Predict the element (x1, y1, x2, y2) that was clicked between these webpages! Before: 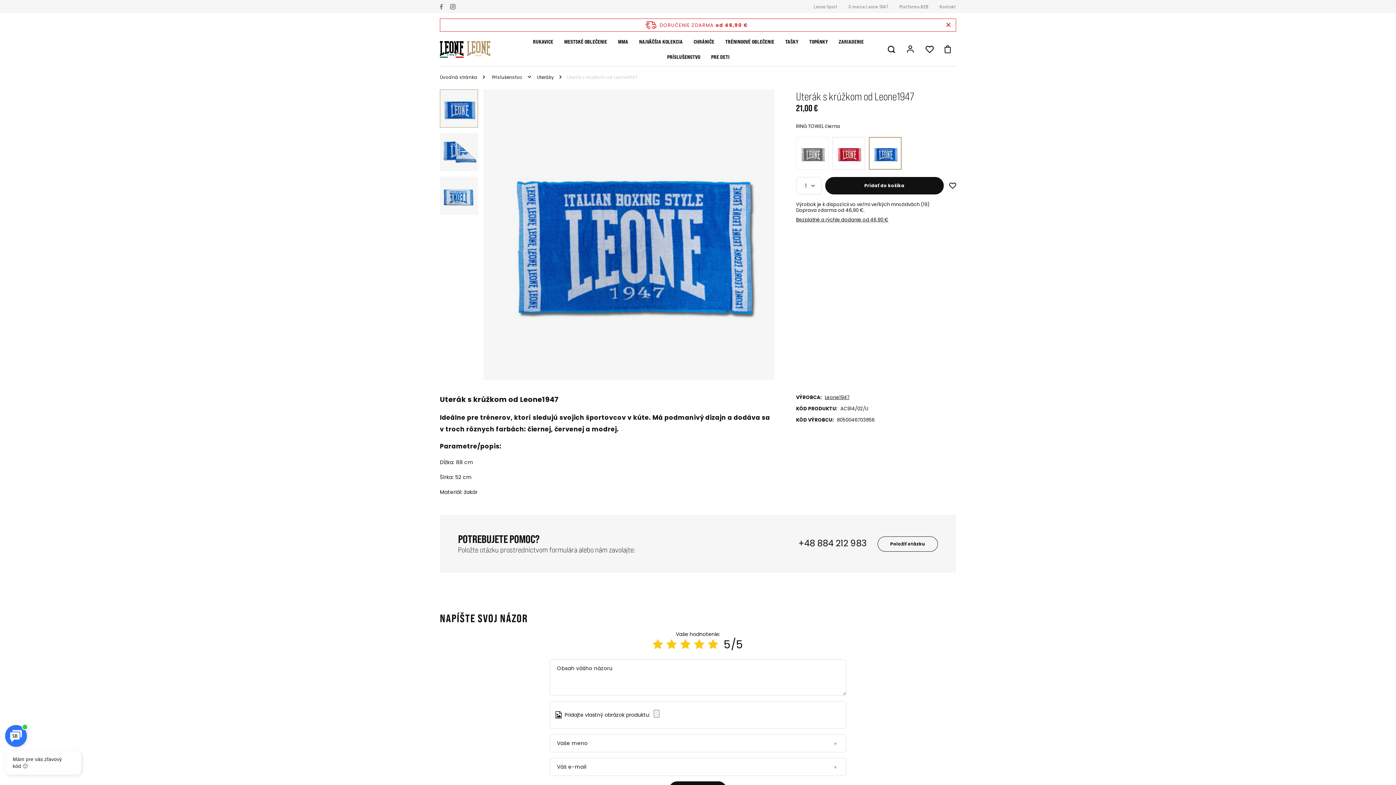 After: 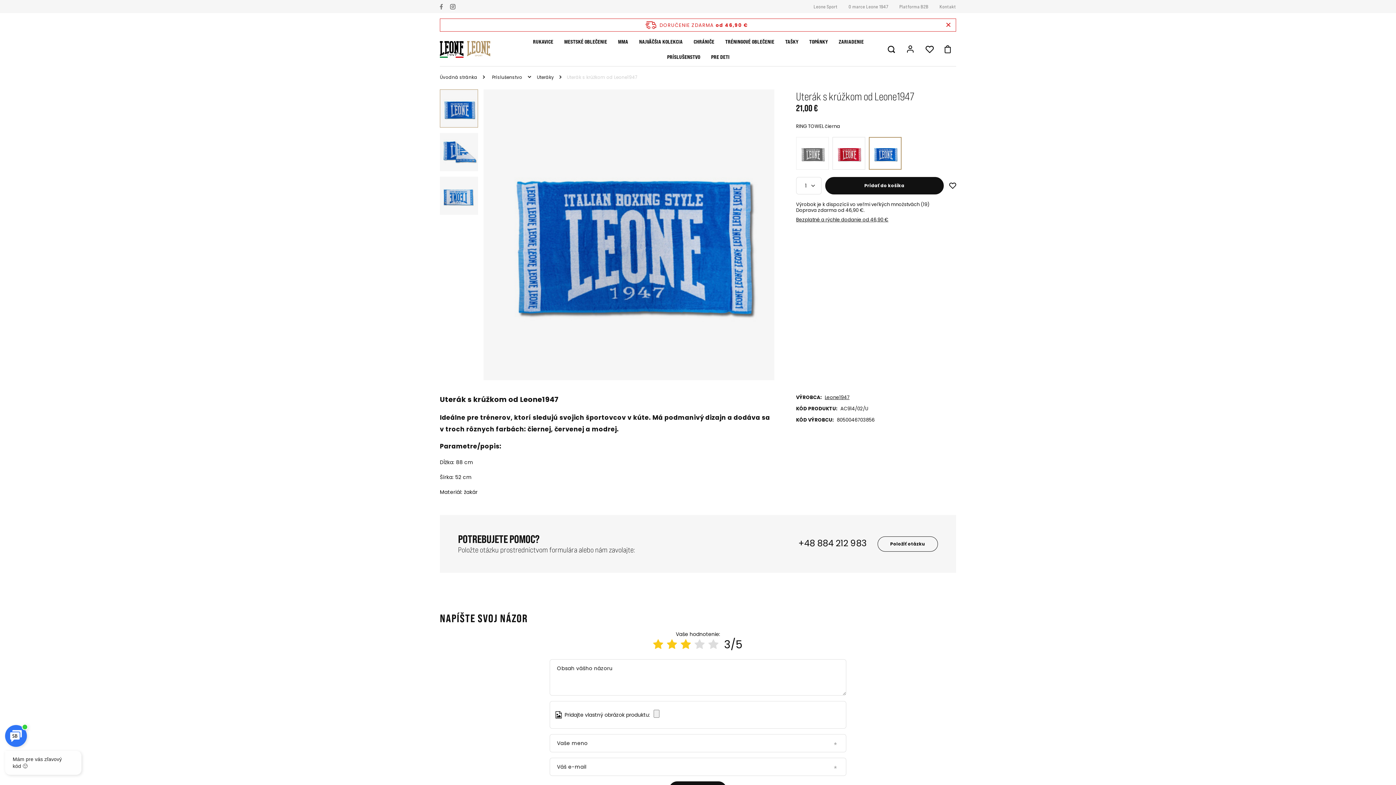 Action: bbox: (680, 637, 690, 652)